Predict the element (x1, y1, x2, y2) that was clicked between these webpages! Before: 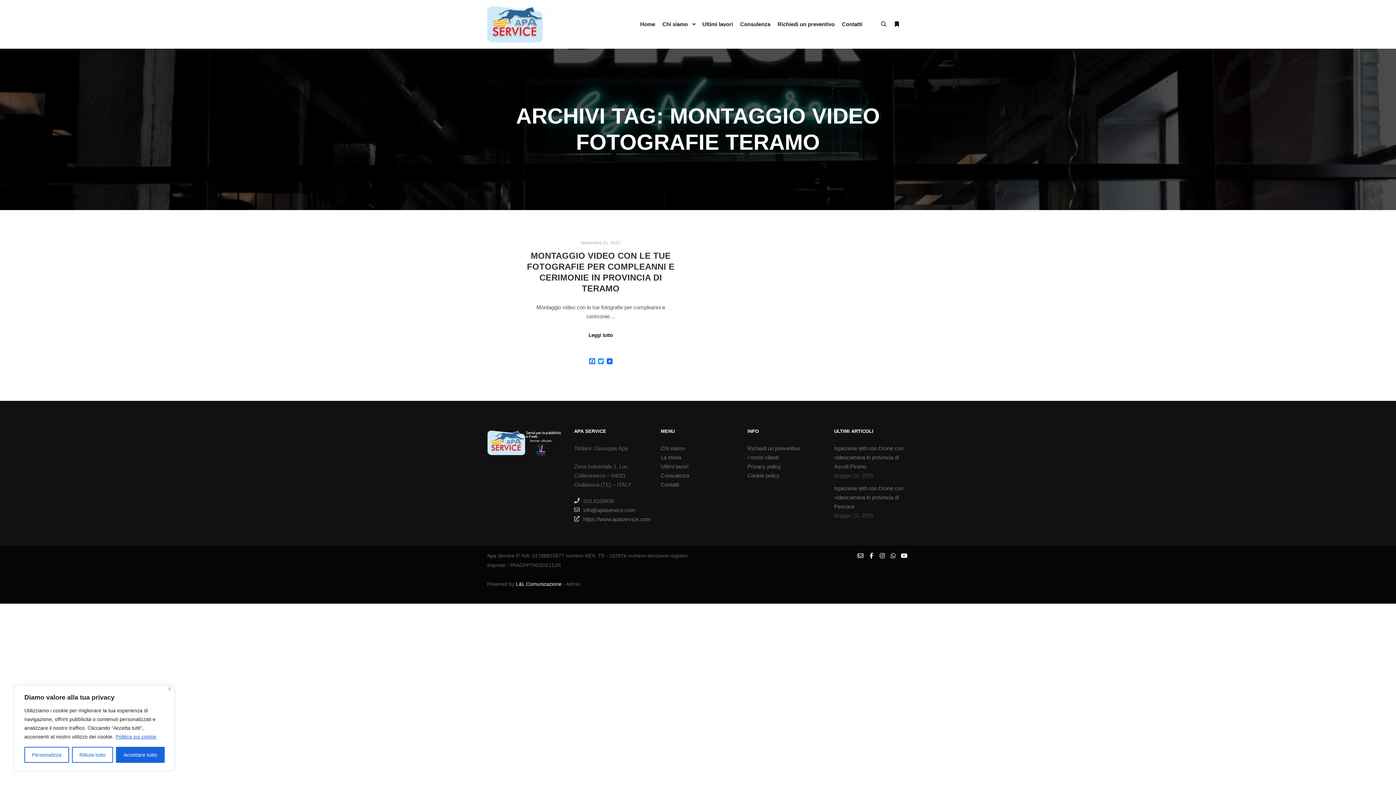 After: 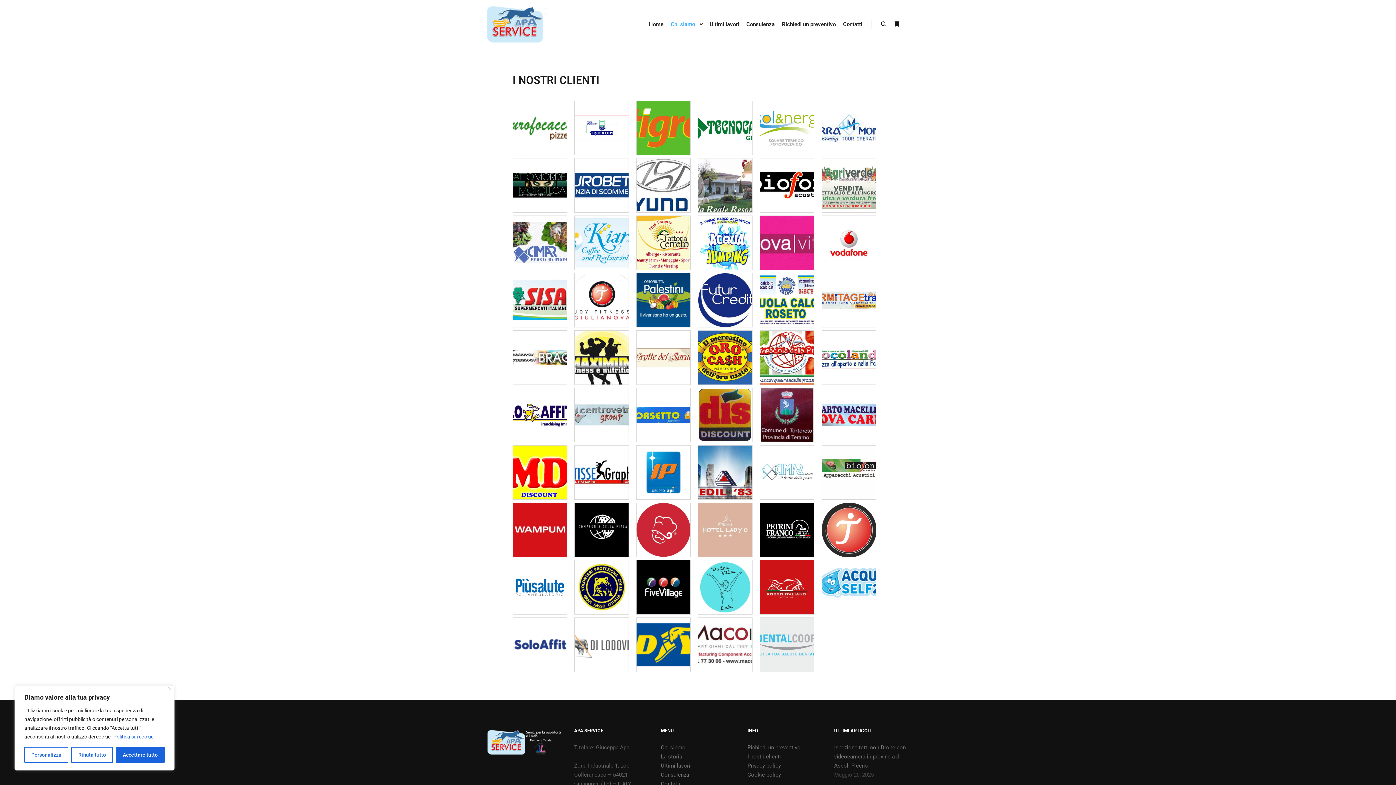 Action: bbox: (747, 452, 821, 462) label: I nostri clienti